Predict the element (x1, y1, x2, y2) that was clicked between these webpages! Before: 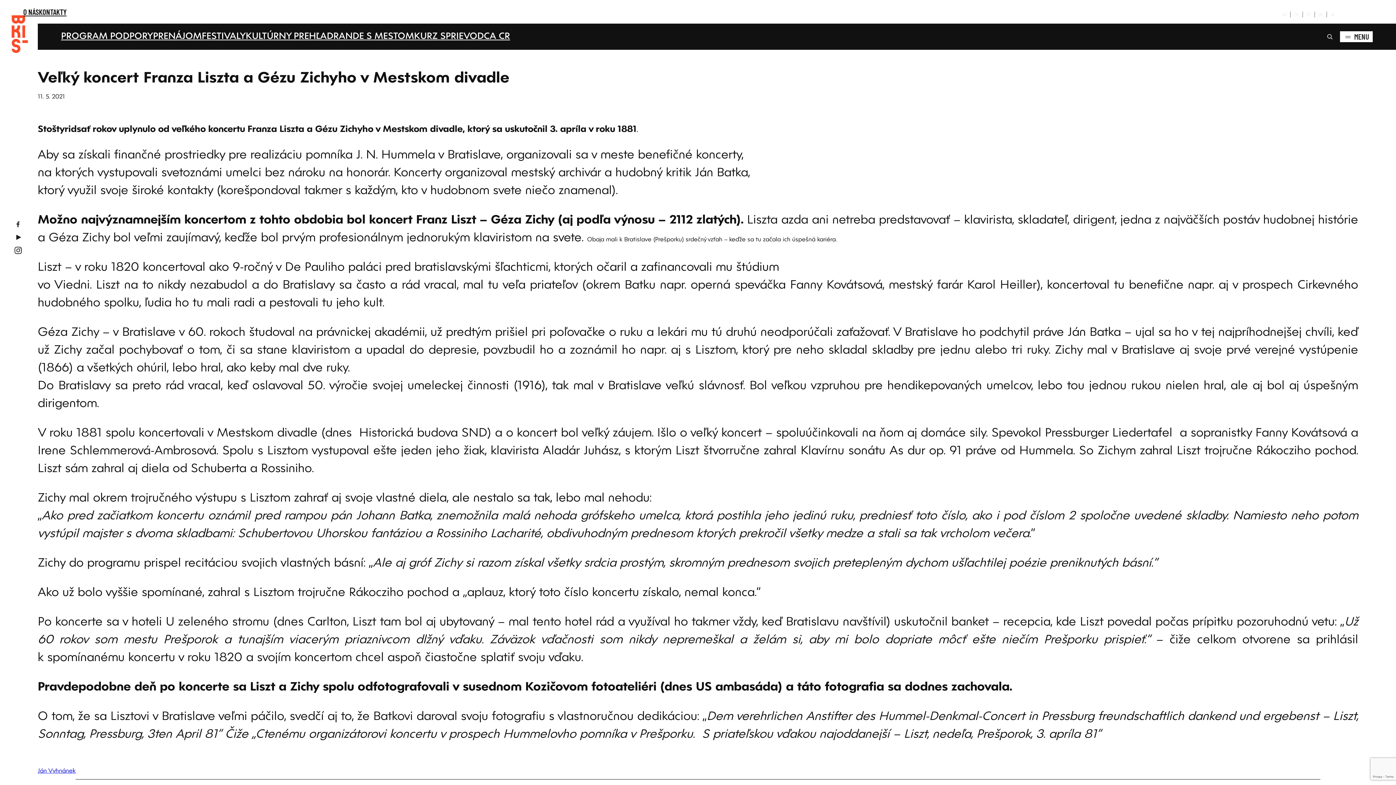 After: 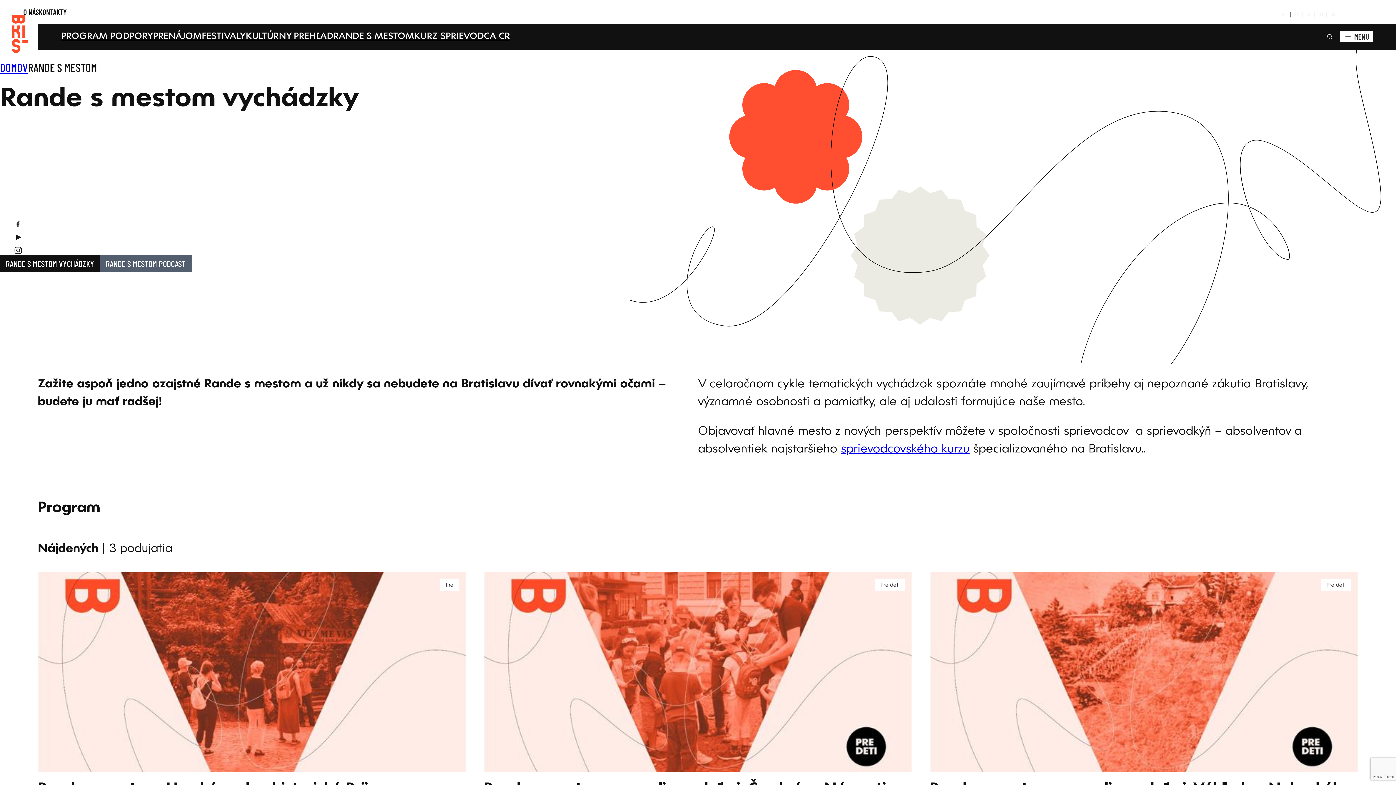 Action: label: RANDE S MESTOM bbox: (333, 32, 414, 41)